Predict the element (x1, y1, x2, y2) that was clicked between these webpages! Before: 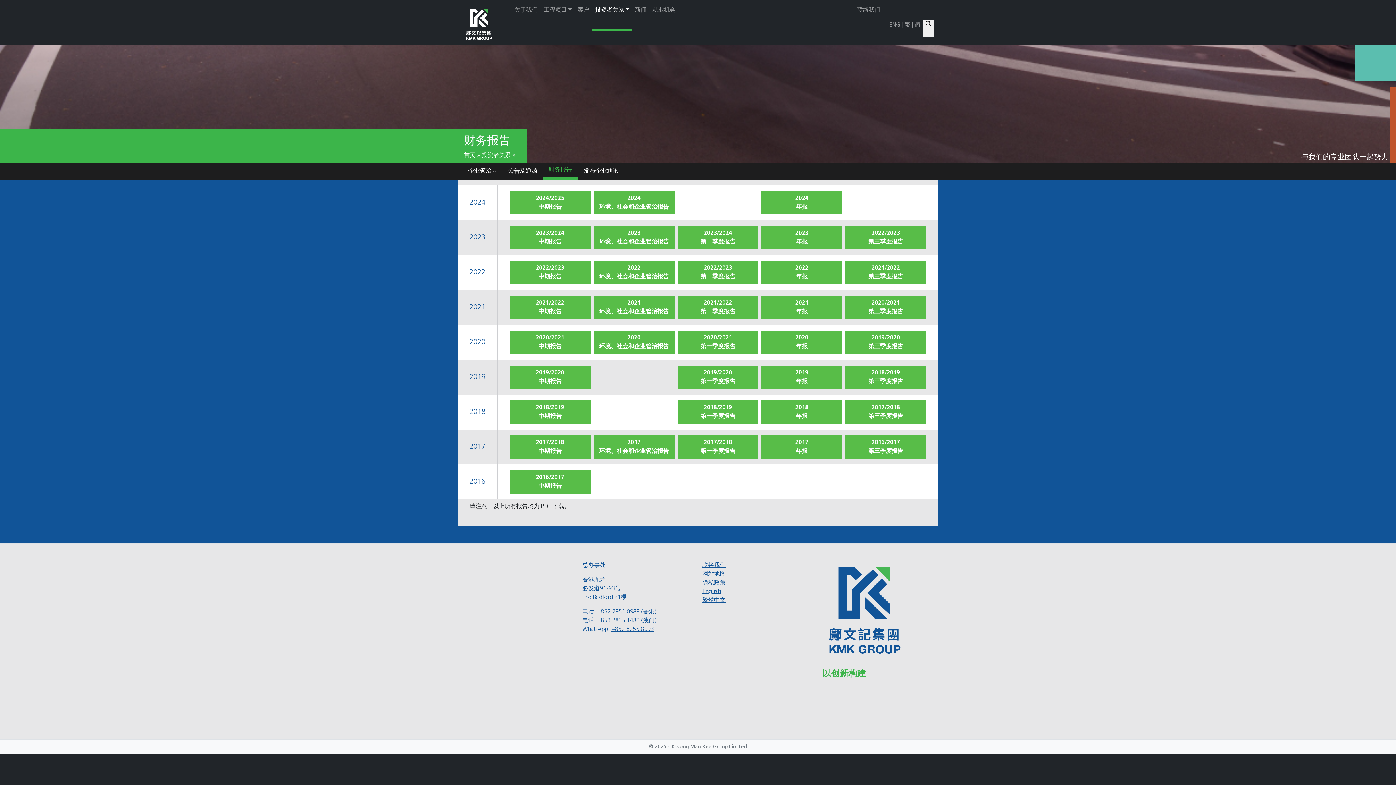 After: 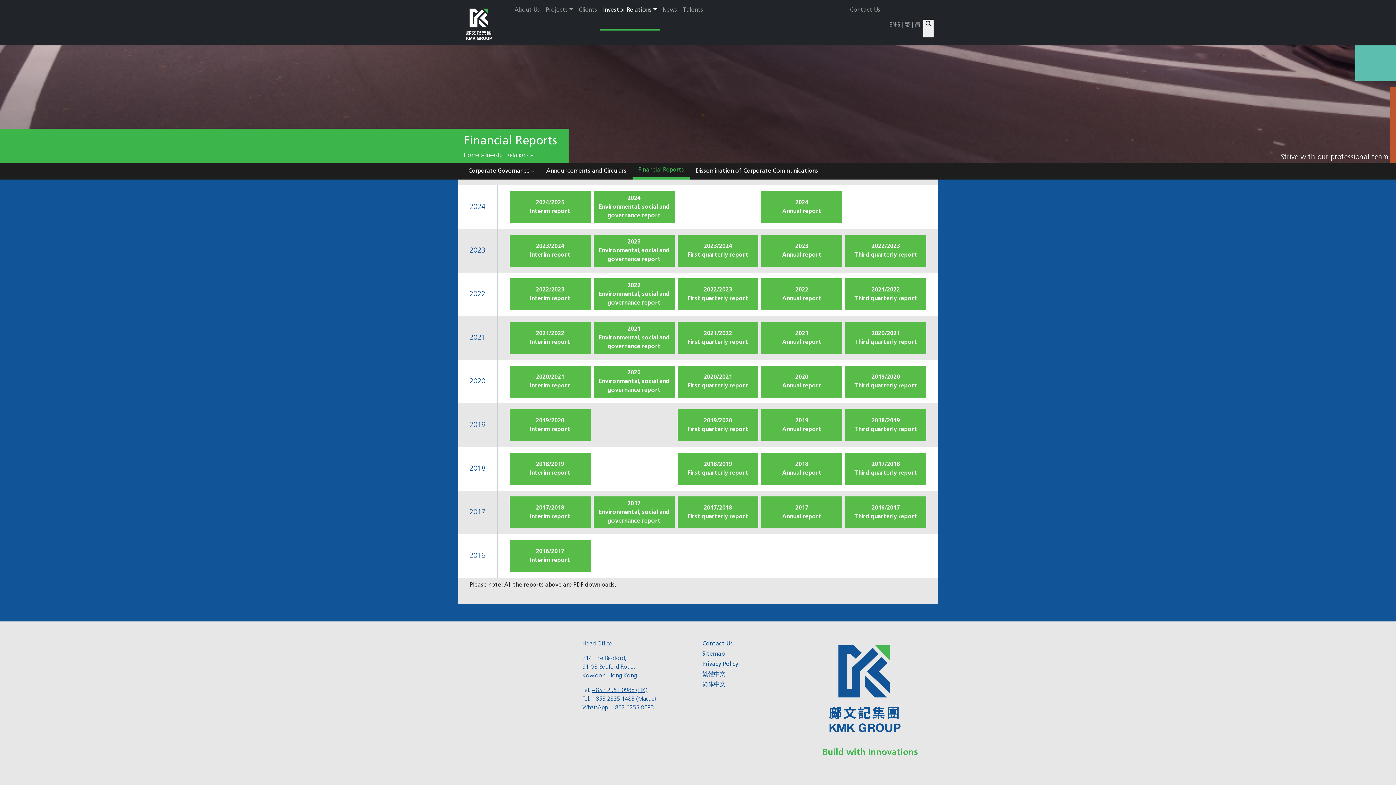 Action: label: English bbox: (702, 587, 813, 596)